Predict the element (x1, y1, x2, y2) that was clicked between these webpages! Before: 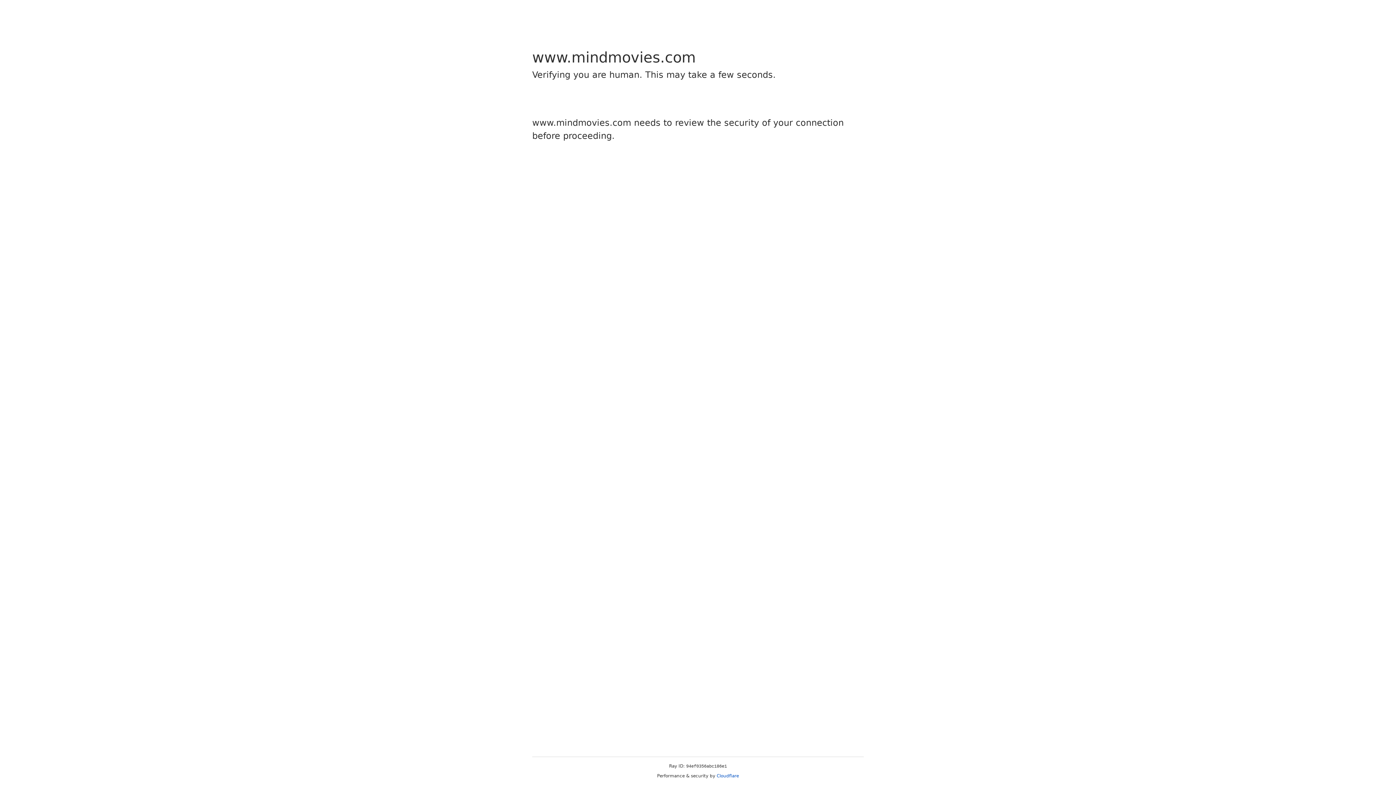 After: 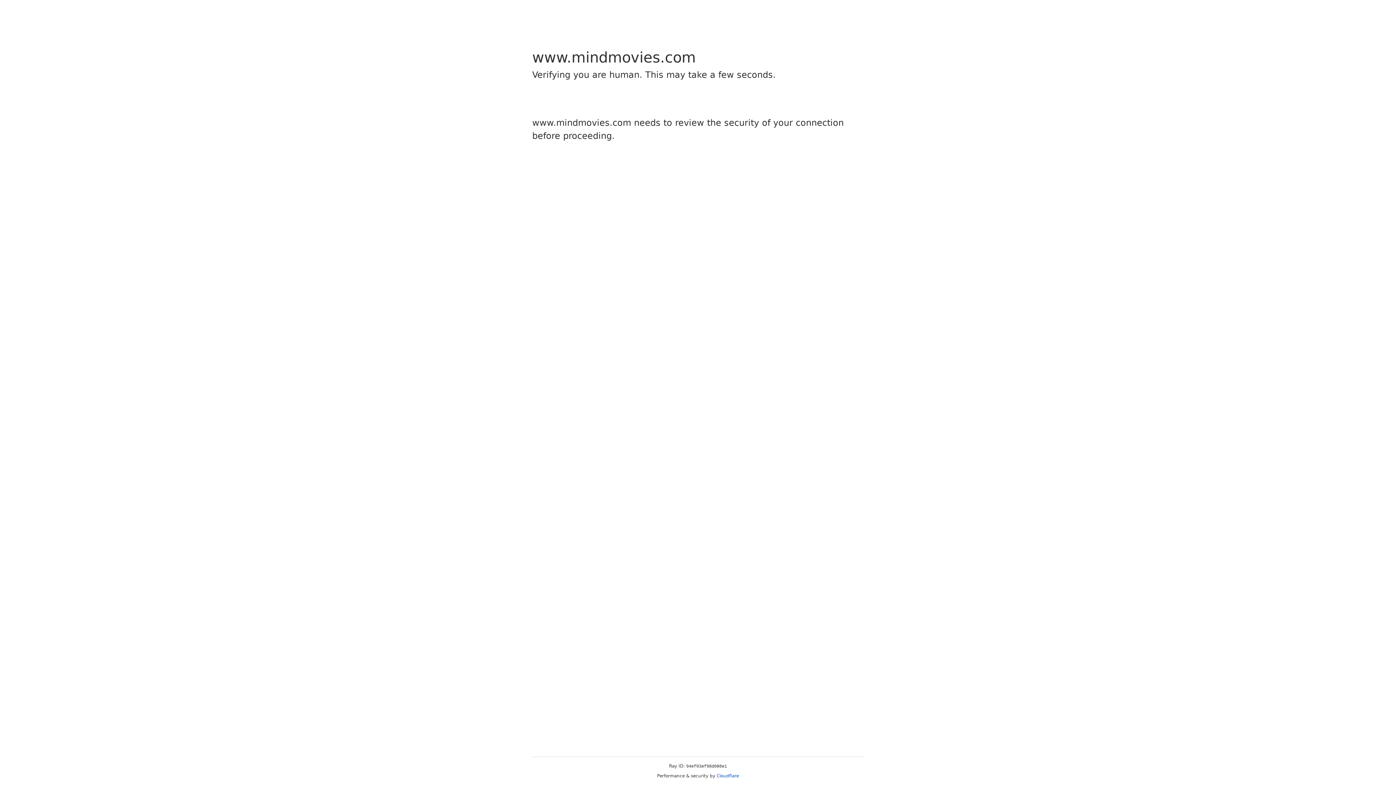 Action: bbox: (716, 773, 739, 778) label: Cloudflare